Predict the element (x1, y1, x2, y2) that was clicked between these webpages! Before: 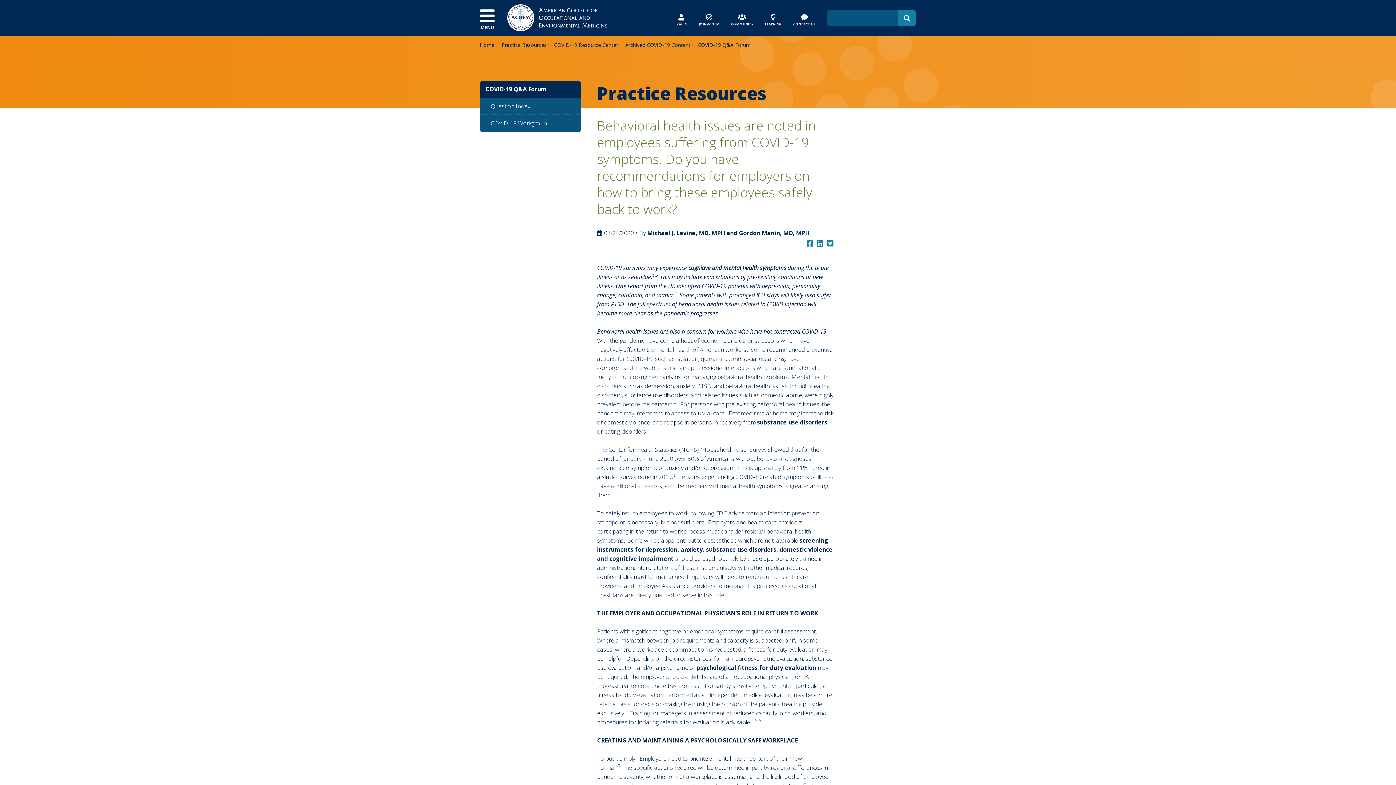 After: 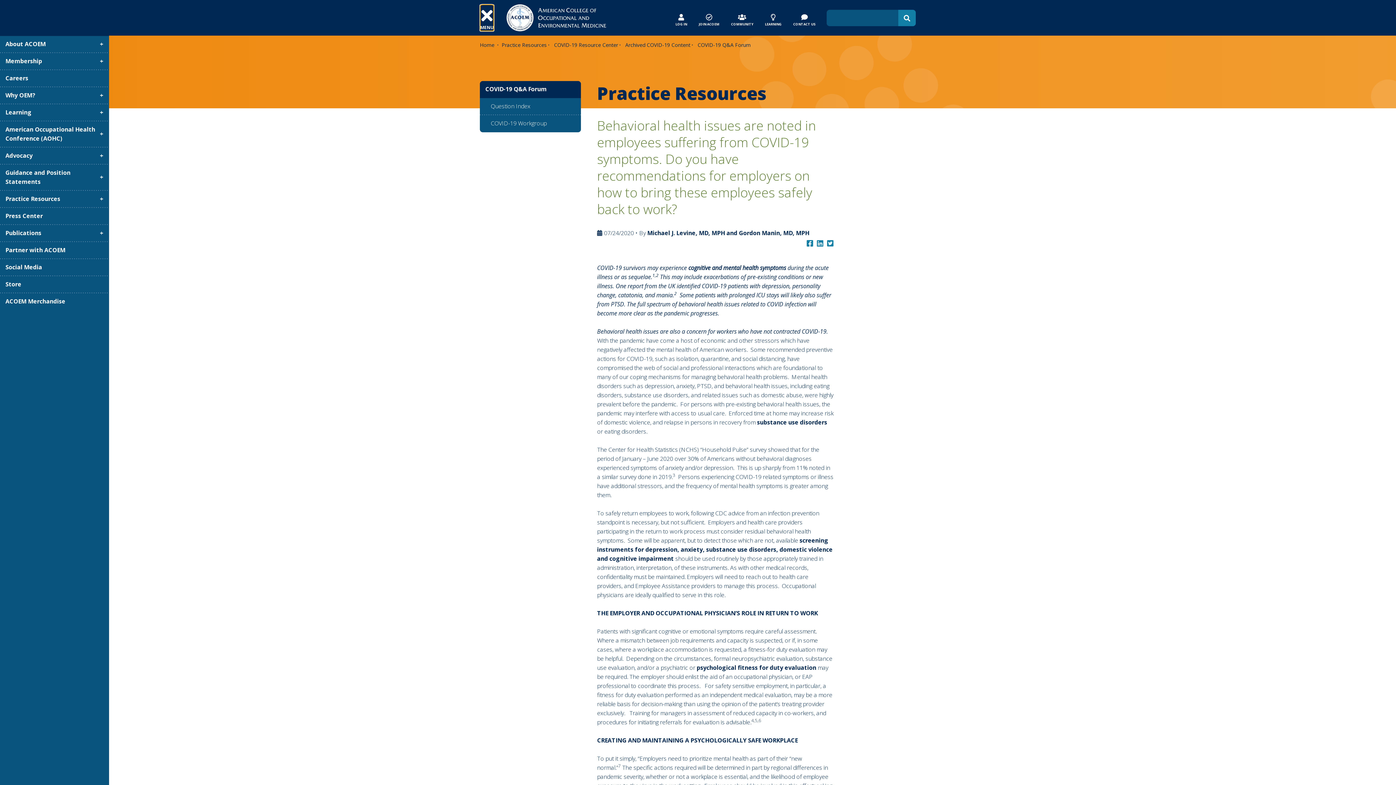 Action: bbox: (480, 4, 494, 31) label: MENU